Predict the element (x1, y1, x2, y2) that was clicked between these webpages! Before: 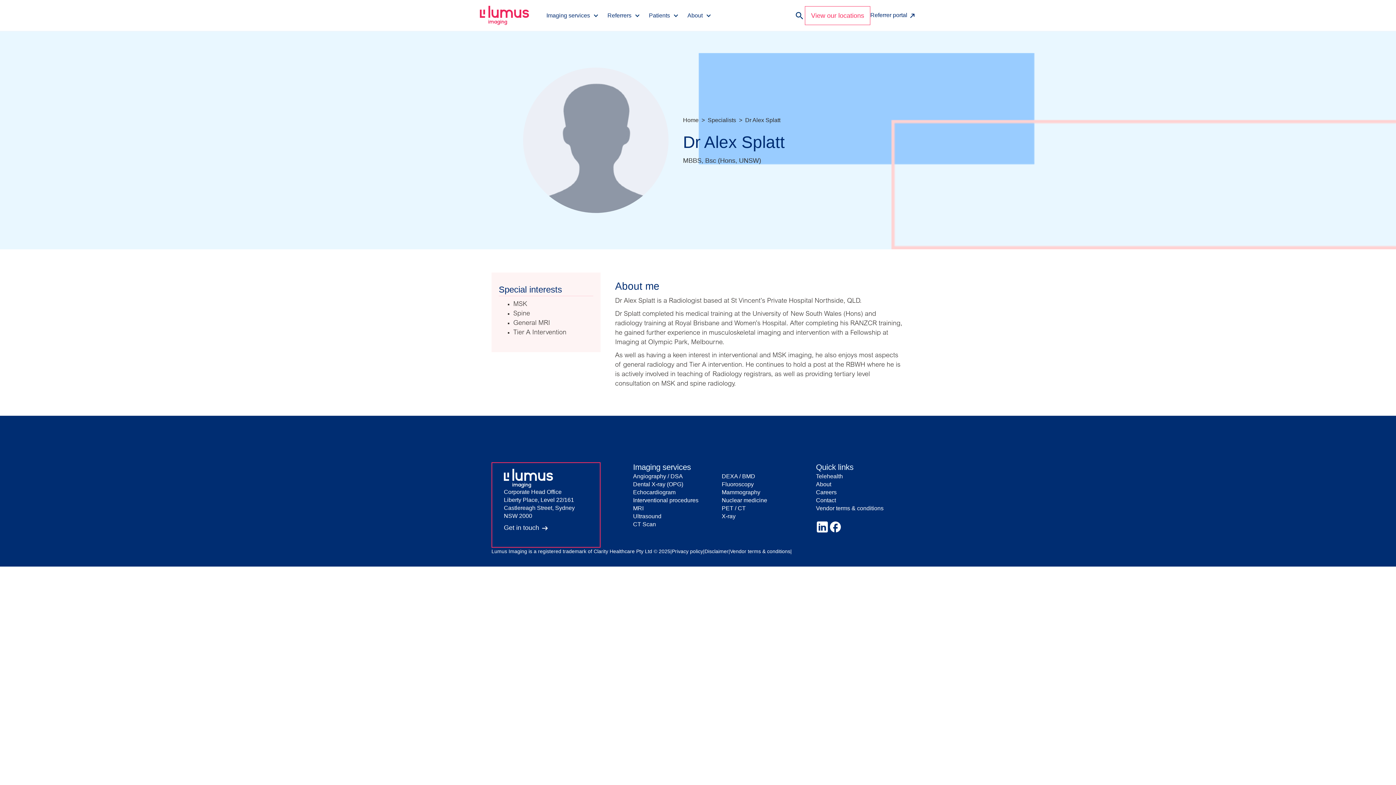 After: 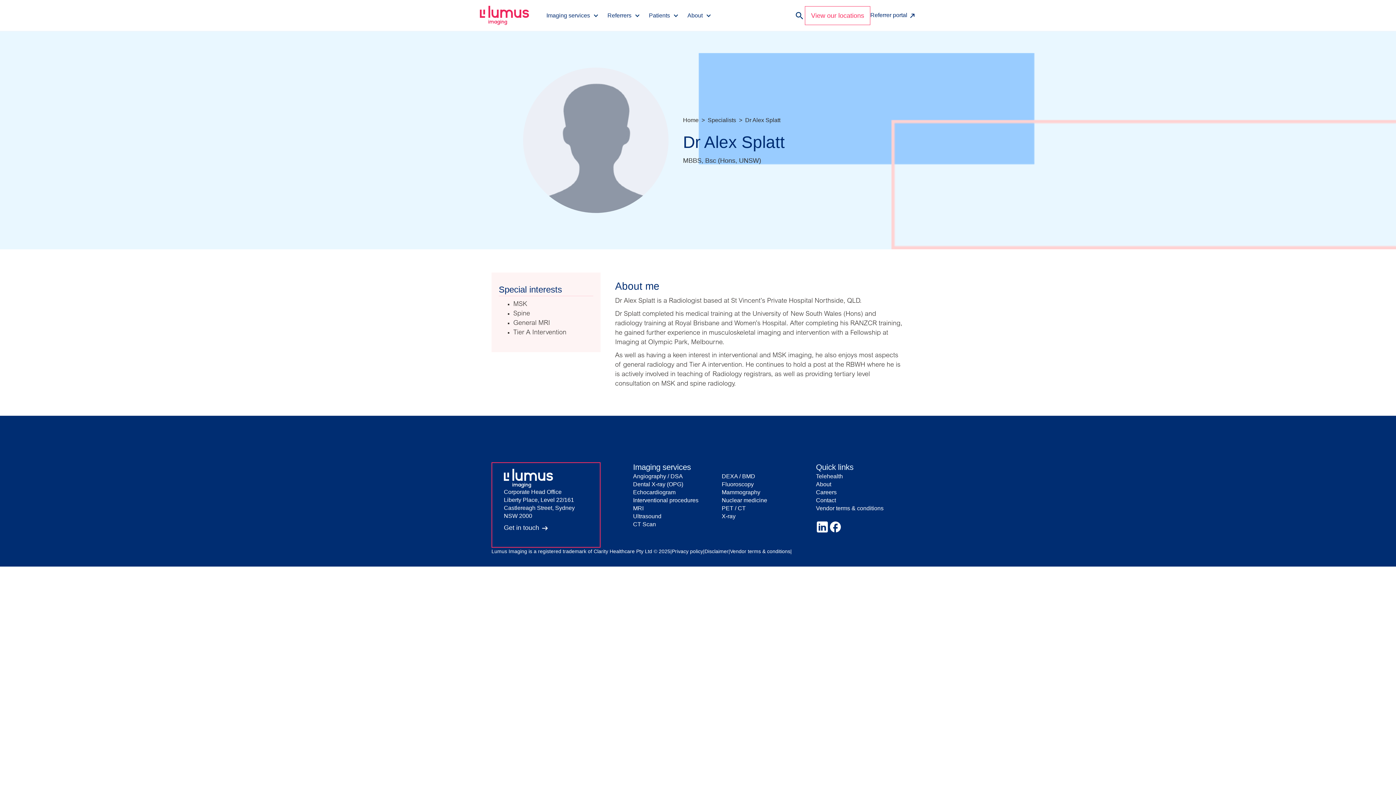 Action: label: Patients bbox: (640, 0, 678, 30)